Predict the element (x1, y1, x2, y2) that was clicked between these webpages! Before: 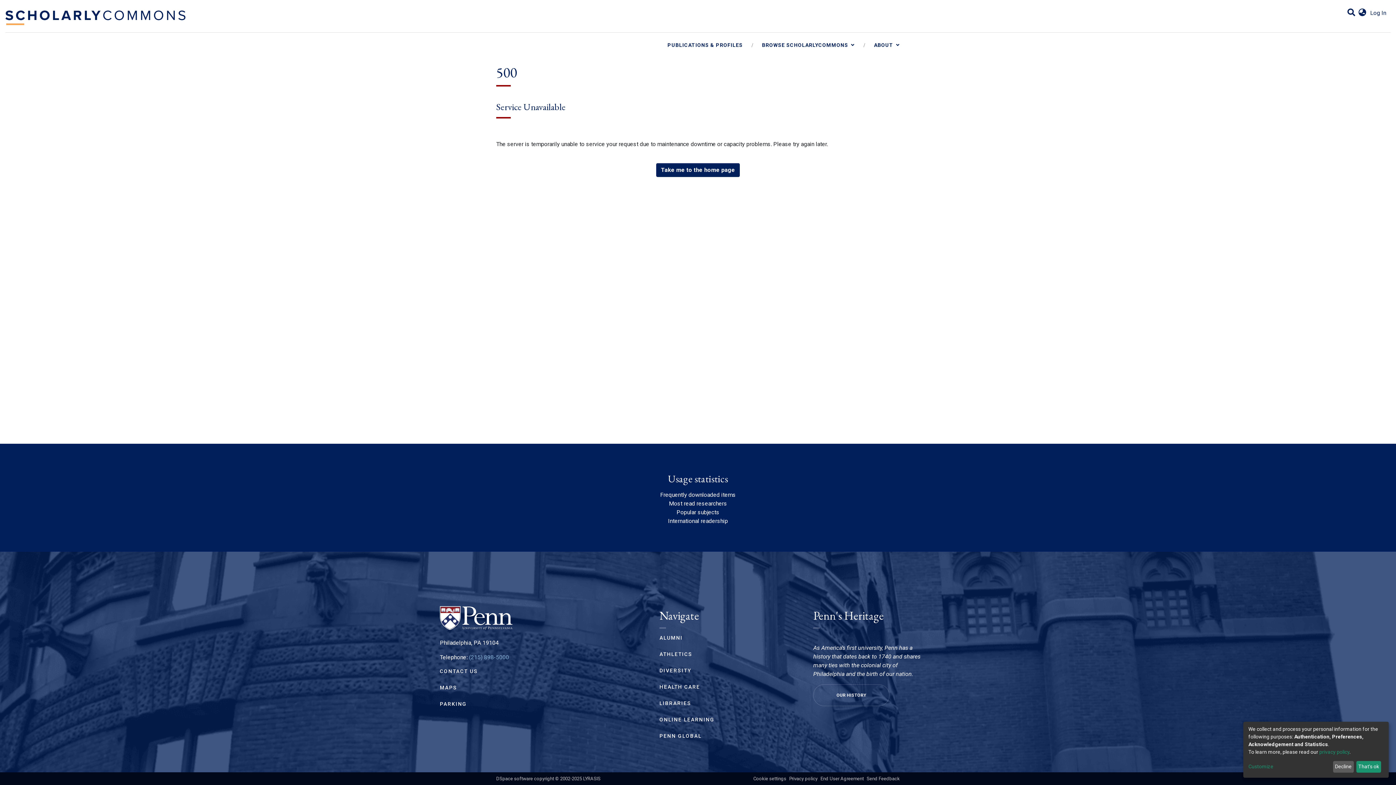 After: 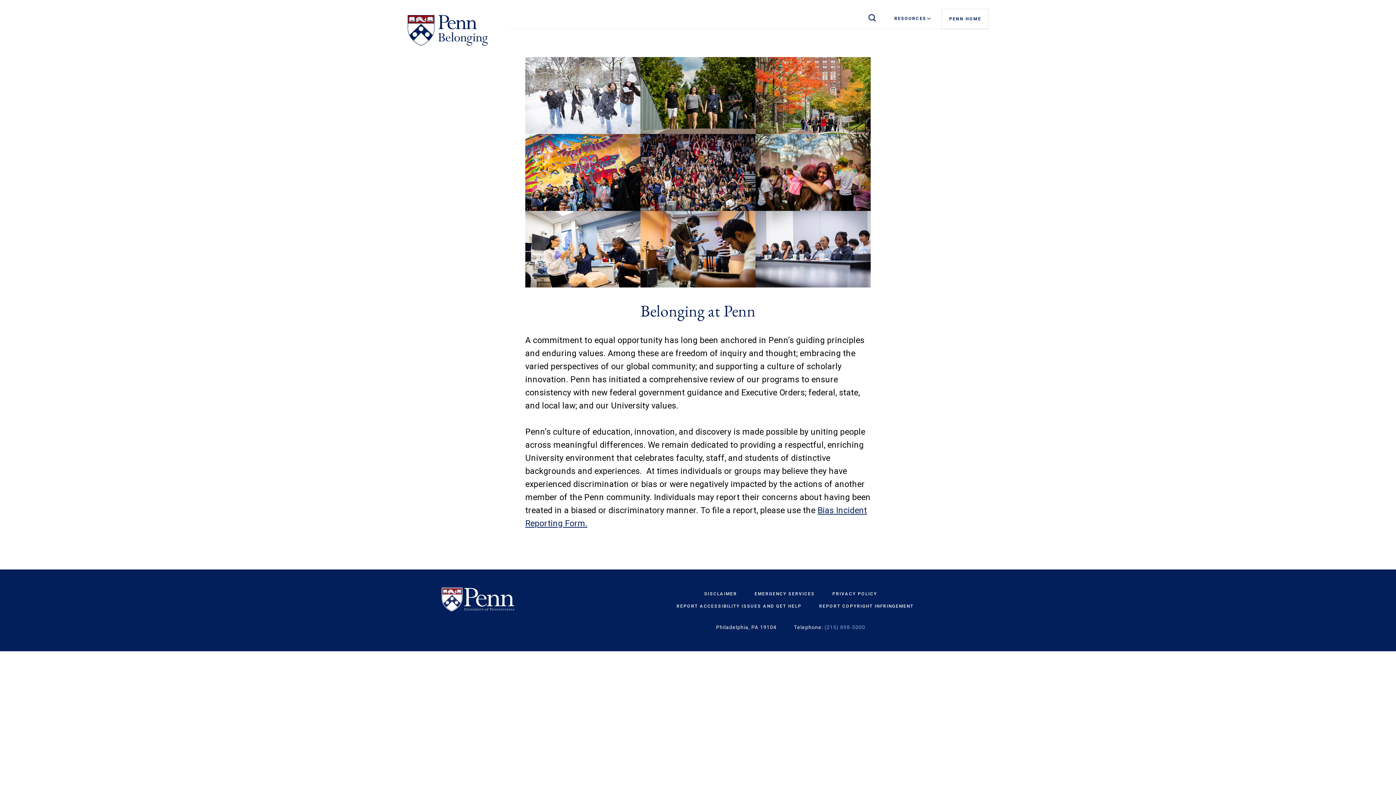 Action: label: DIVERSITY bbox: (659, 668, 691, 673)